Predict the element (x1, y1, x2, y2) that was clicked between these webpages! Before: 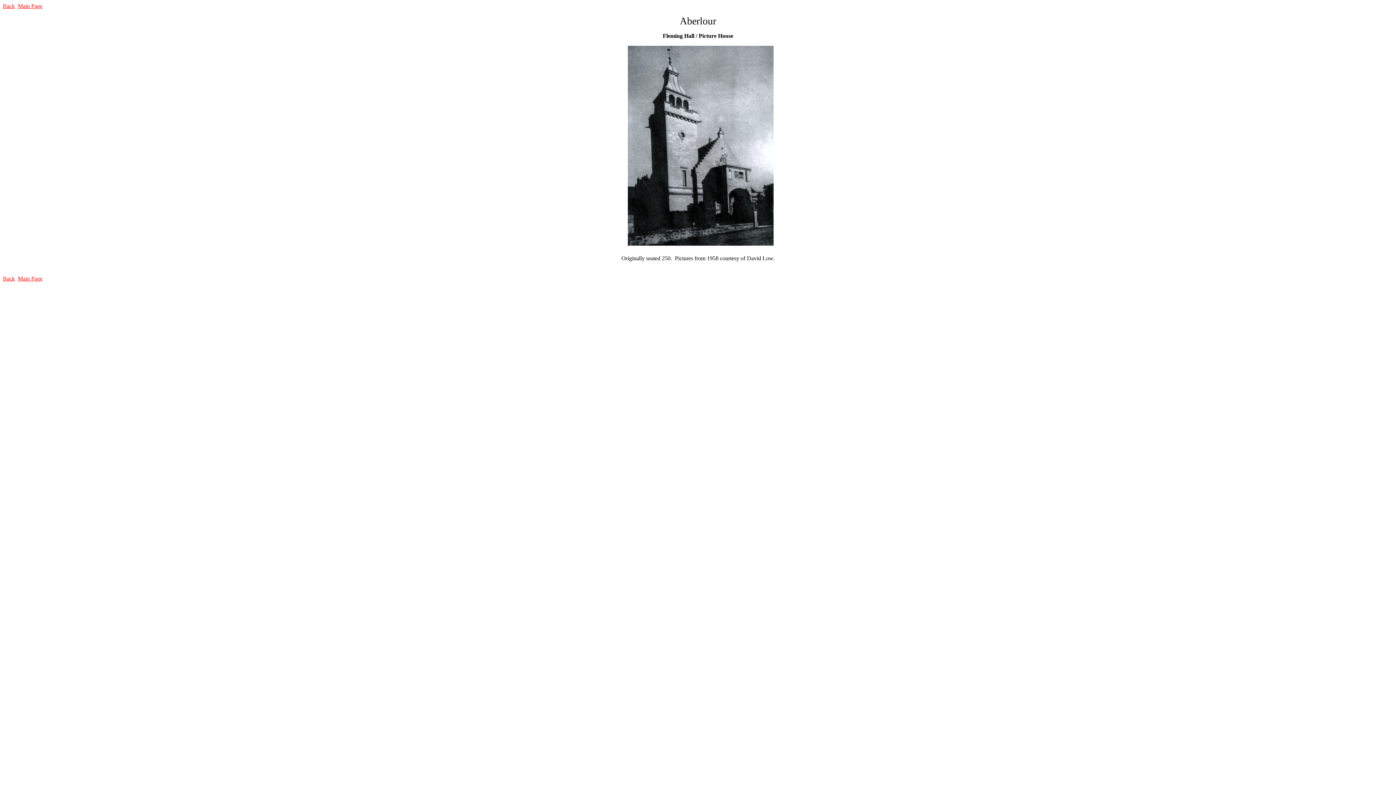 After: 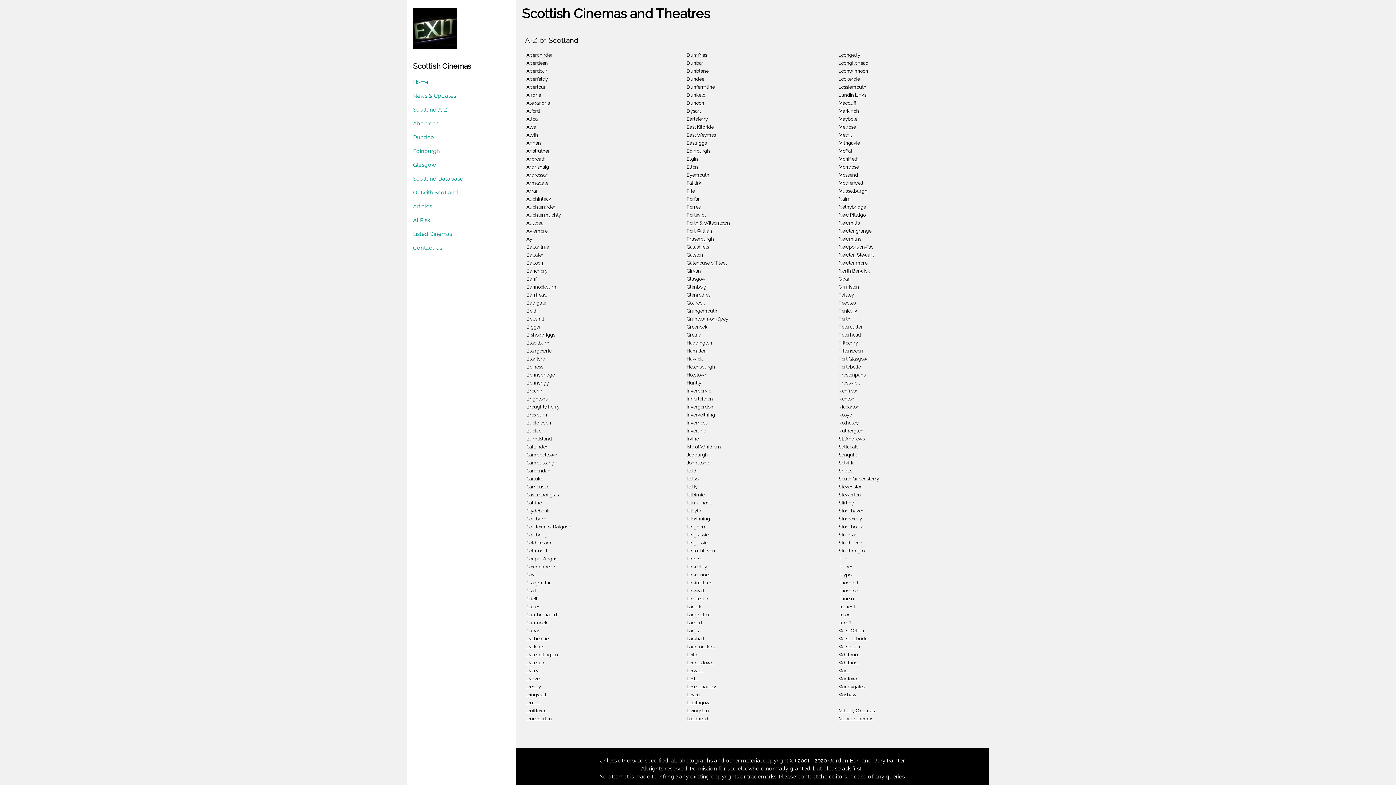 Action: bbox: (2, 275, 14, 281) label: Back